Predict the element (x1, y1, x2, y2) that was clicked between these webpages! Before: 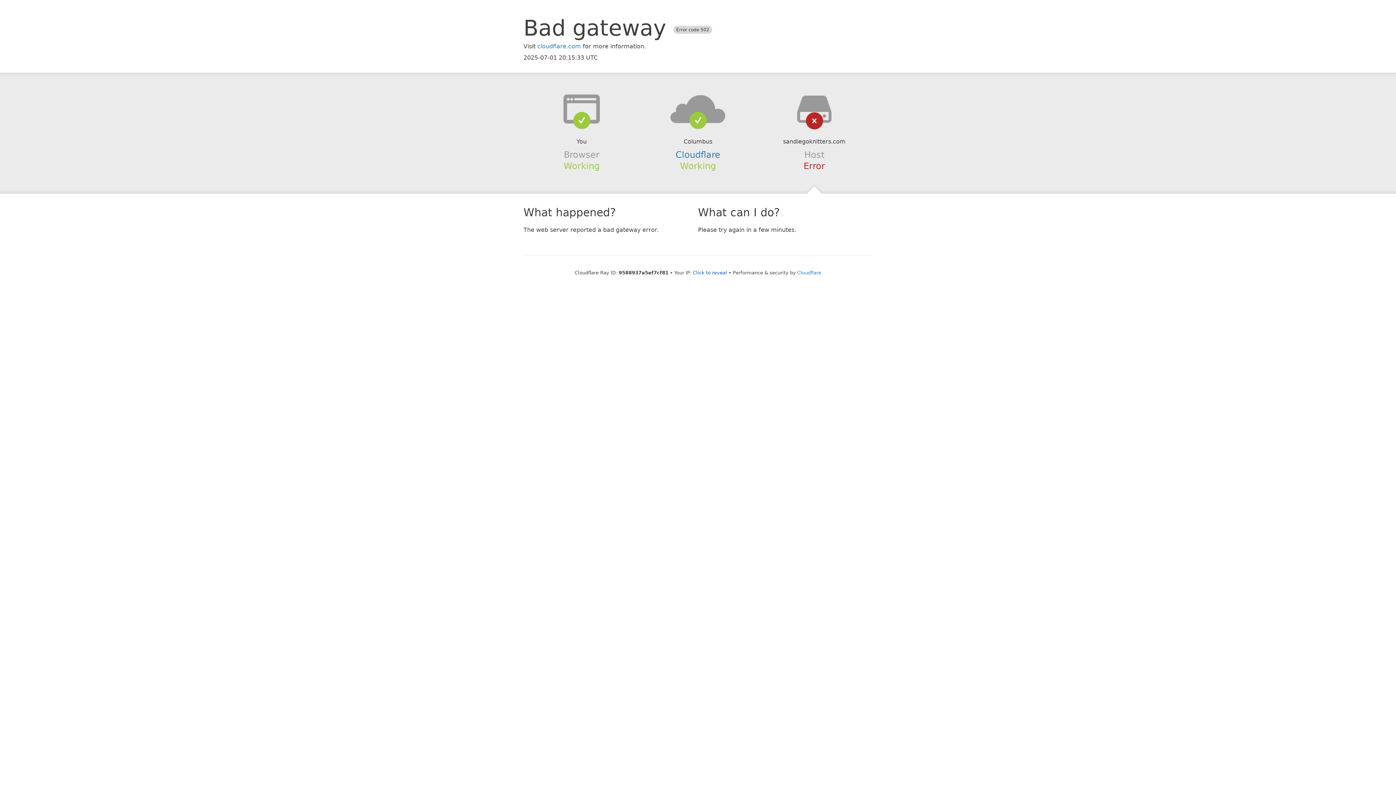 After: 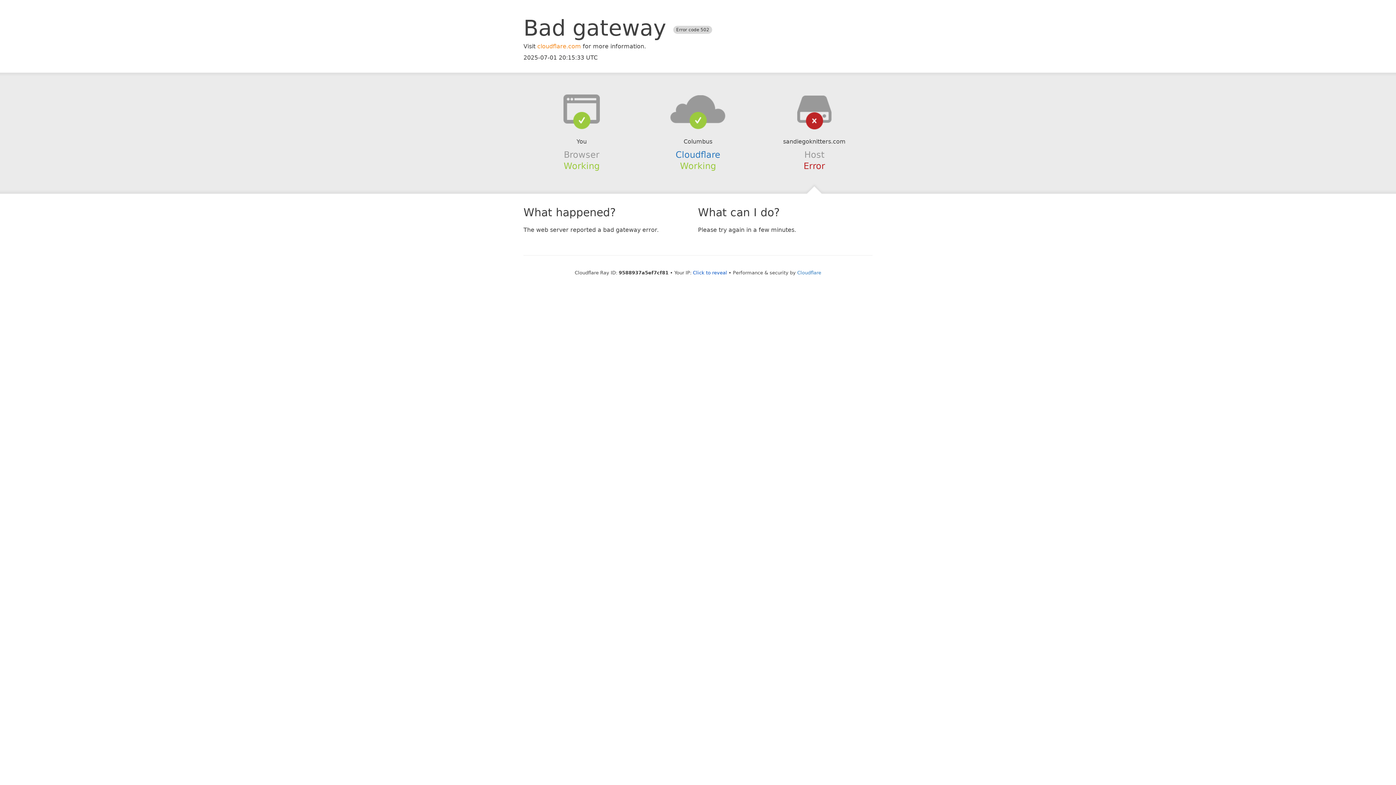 Action: label: cloudflare.com bbox: (537, 42, 581, 49)